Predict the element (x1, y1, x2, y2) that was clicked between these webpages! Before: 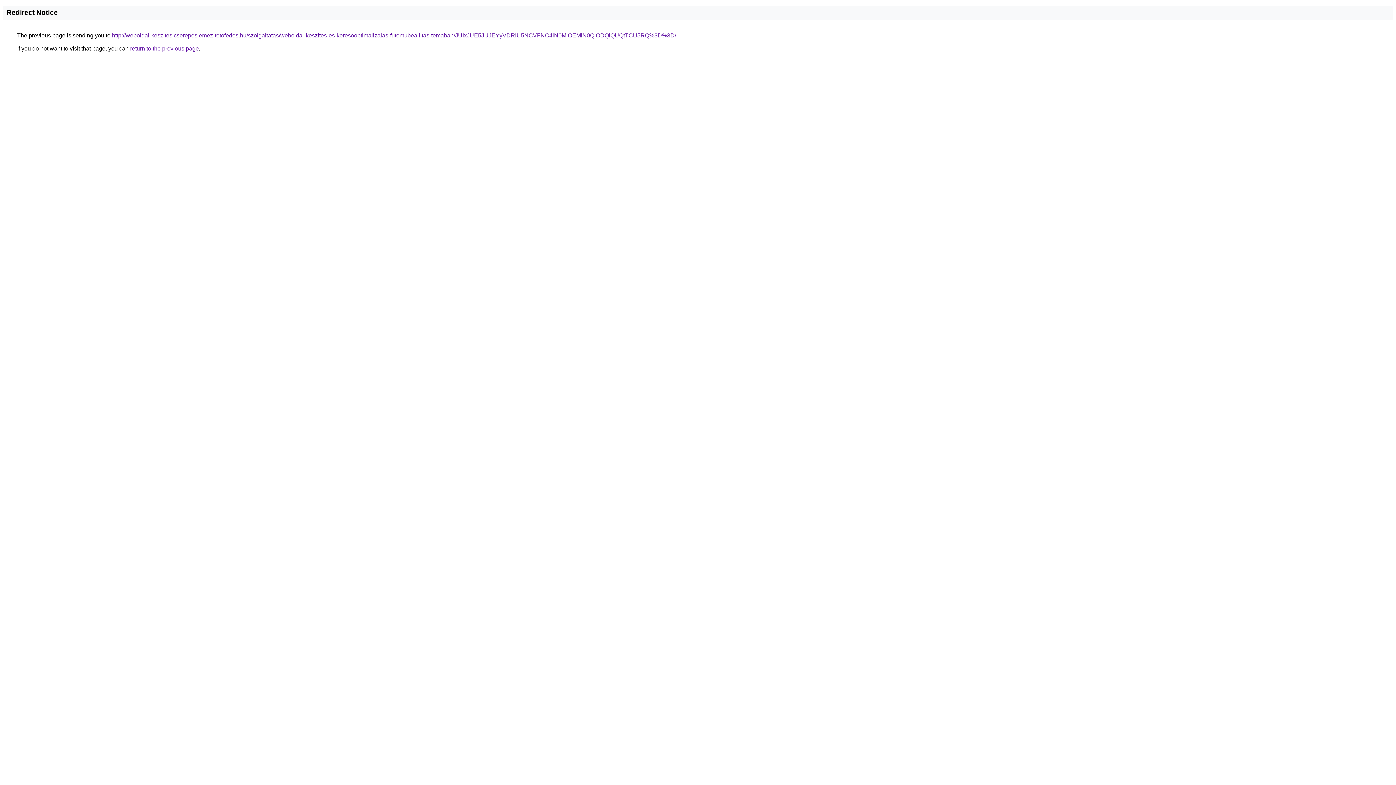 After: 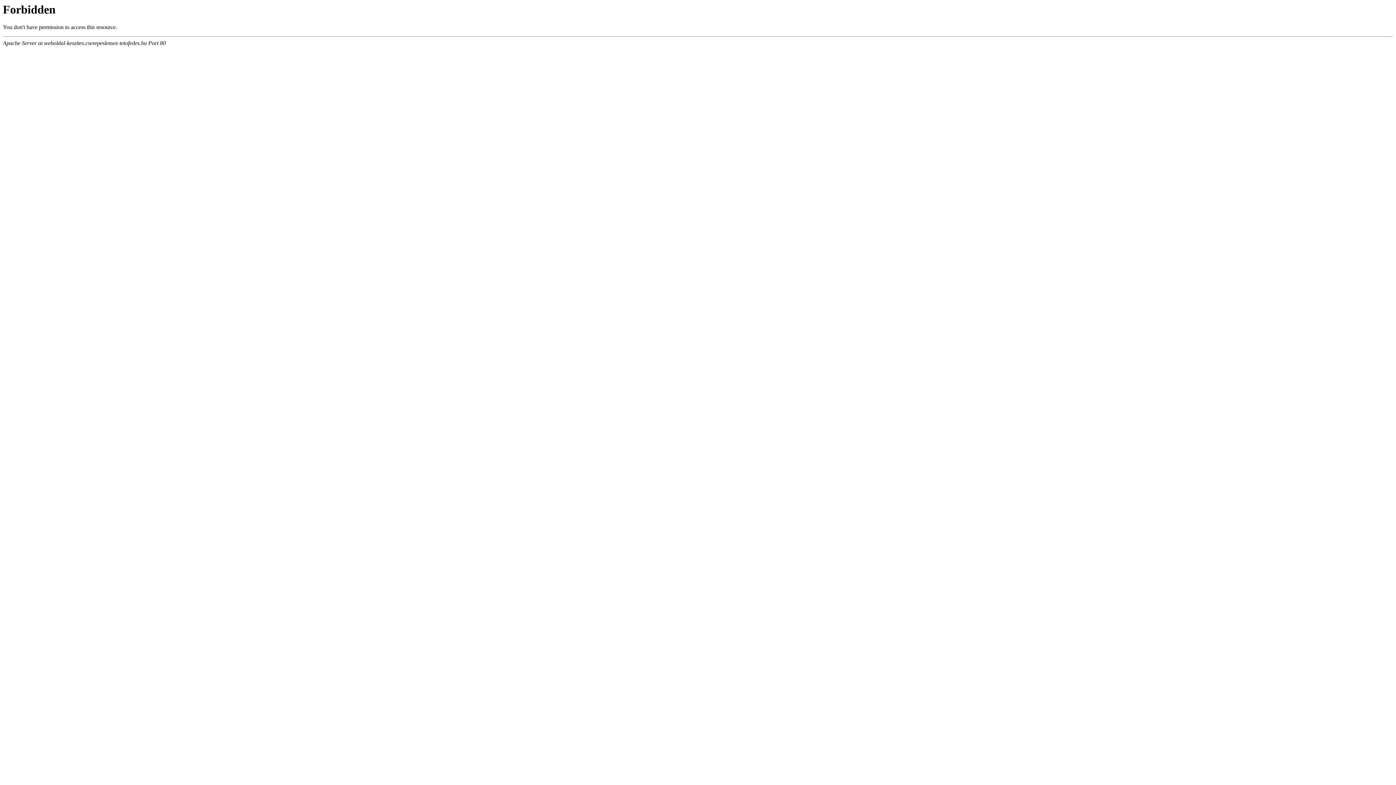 Action: label: http://weboldal-keszites.cserepeslemez-tetofedes.hu/szolgaltatas/weboldal-keszites-es-keresooptimalizalas-futomubeallitas-temaban/JUIxJUE5JUJEYyVDRiU5NCVFNC4lN0MlOEMlN0QlODQlQUQtTCU5RQ%3D%3D/ bbox: (112, 32, 676, 38)